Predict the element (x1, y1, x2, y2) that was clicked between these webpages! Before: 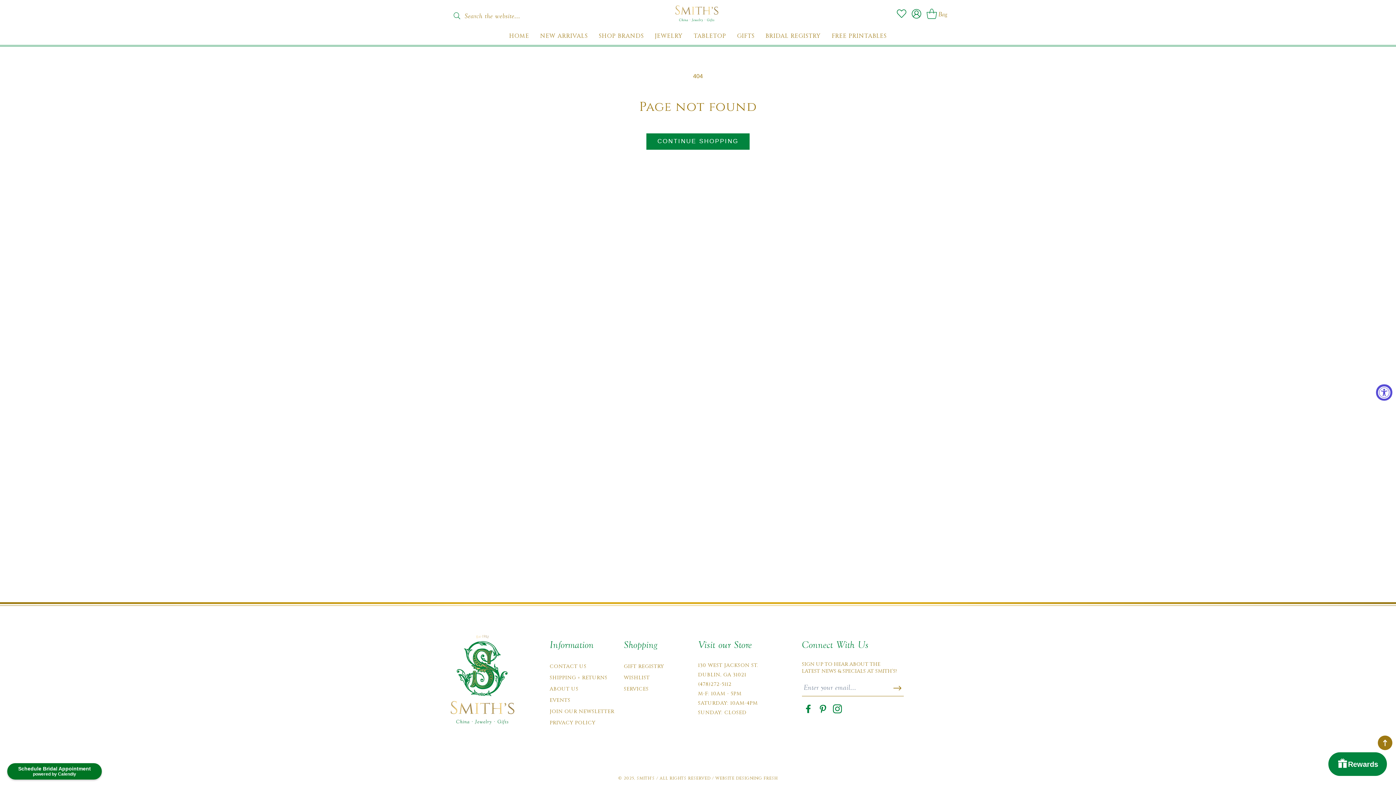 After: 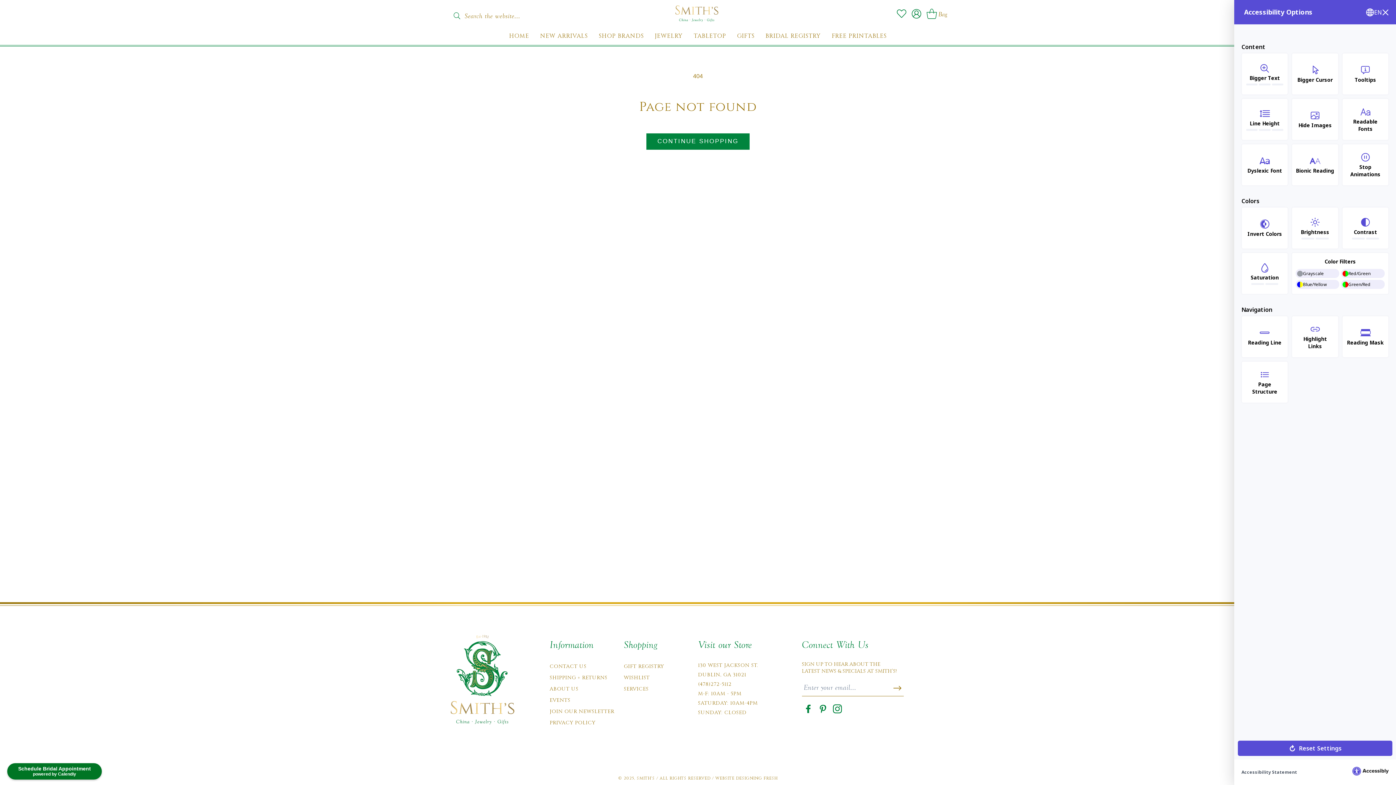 Action: label: Accessibility Widget, click to open bbox: (1376, 384, 1392, 400)